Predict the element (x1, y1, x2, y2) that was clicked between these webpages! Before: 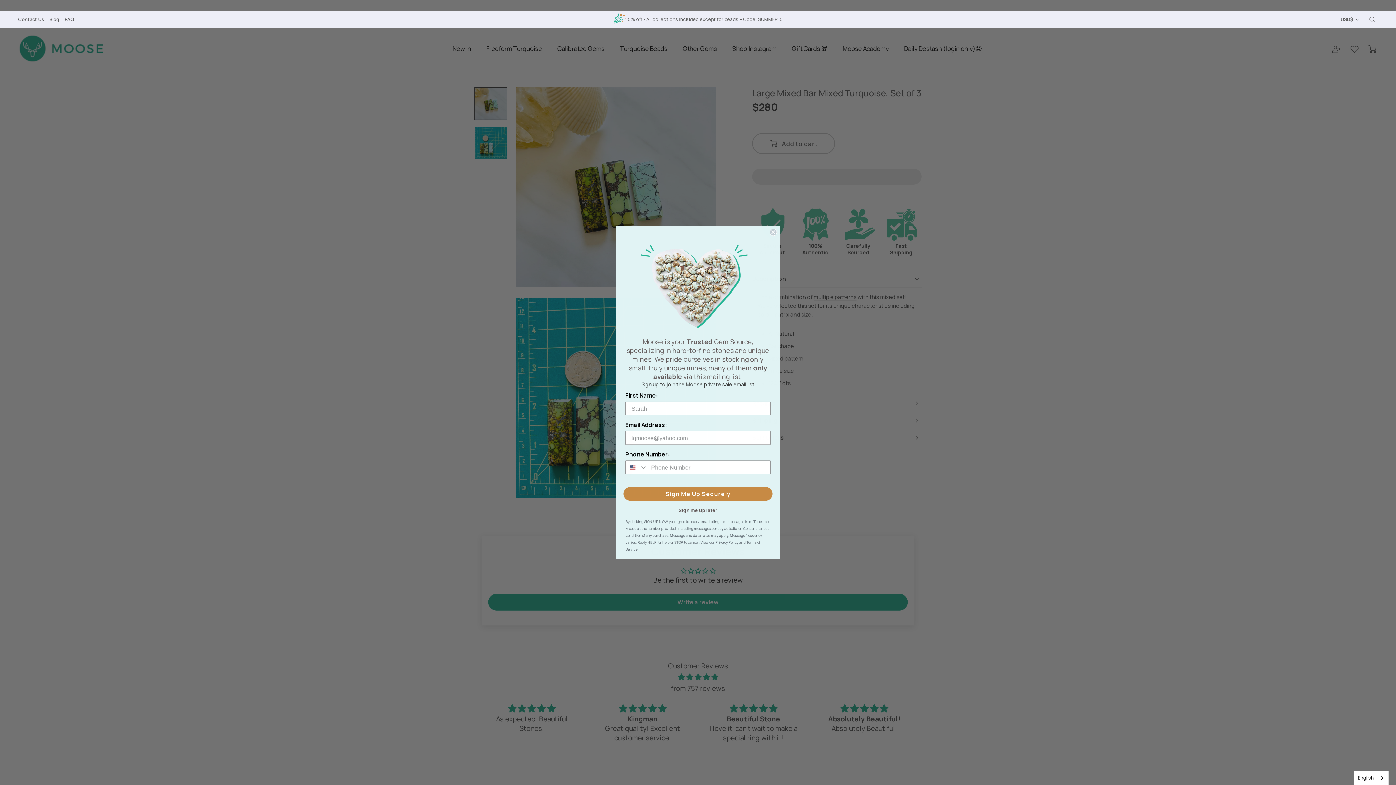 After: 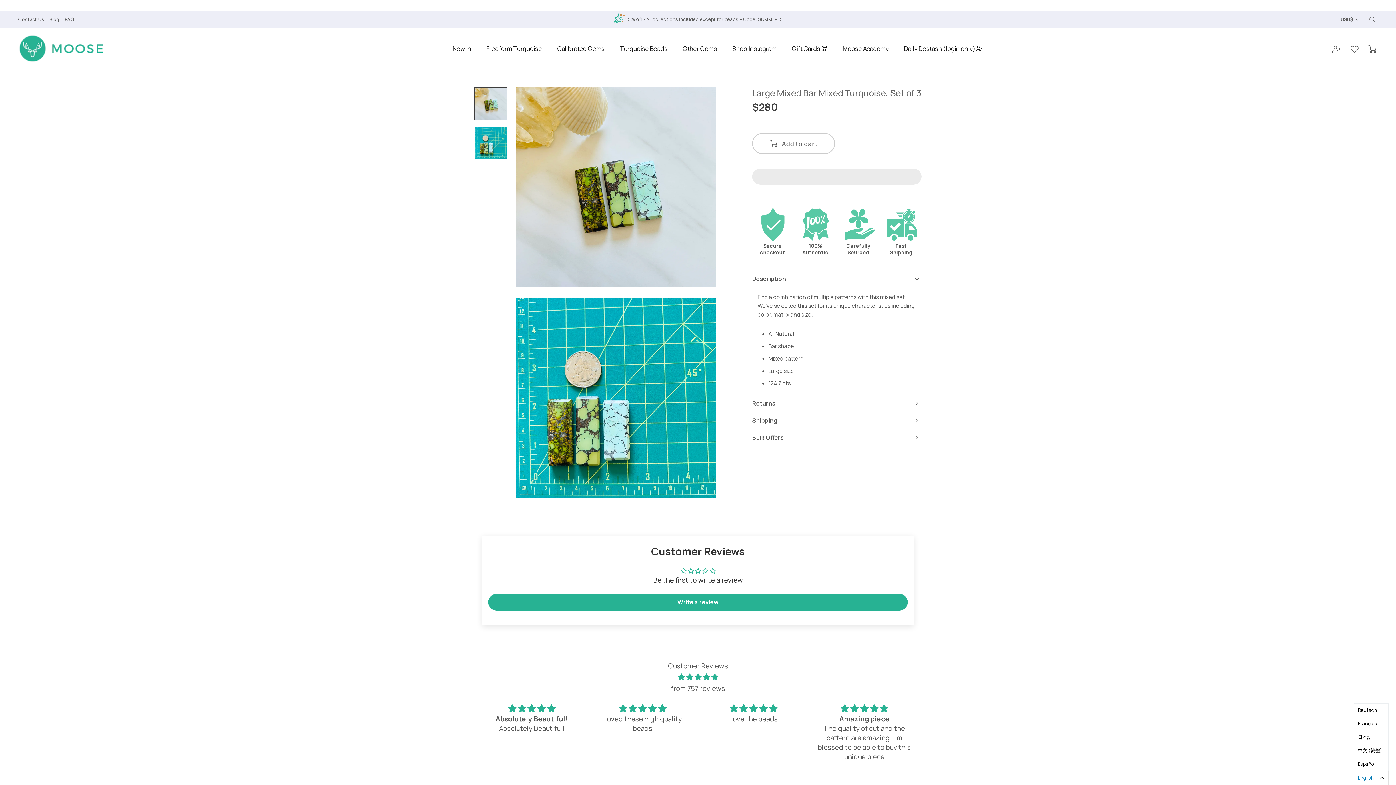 Action: bbox: (1354, 771, 1388, 785) label: English